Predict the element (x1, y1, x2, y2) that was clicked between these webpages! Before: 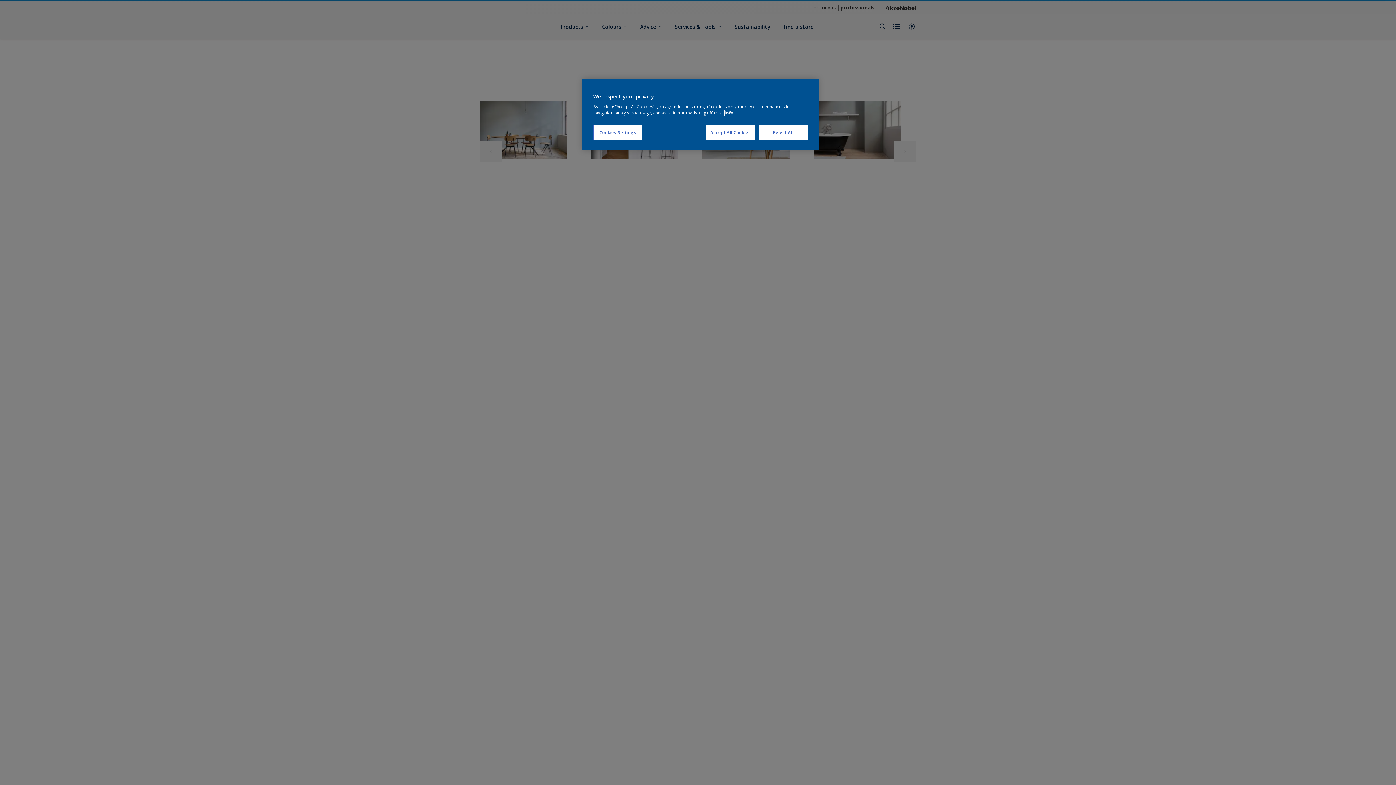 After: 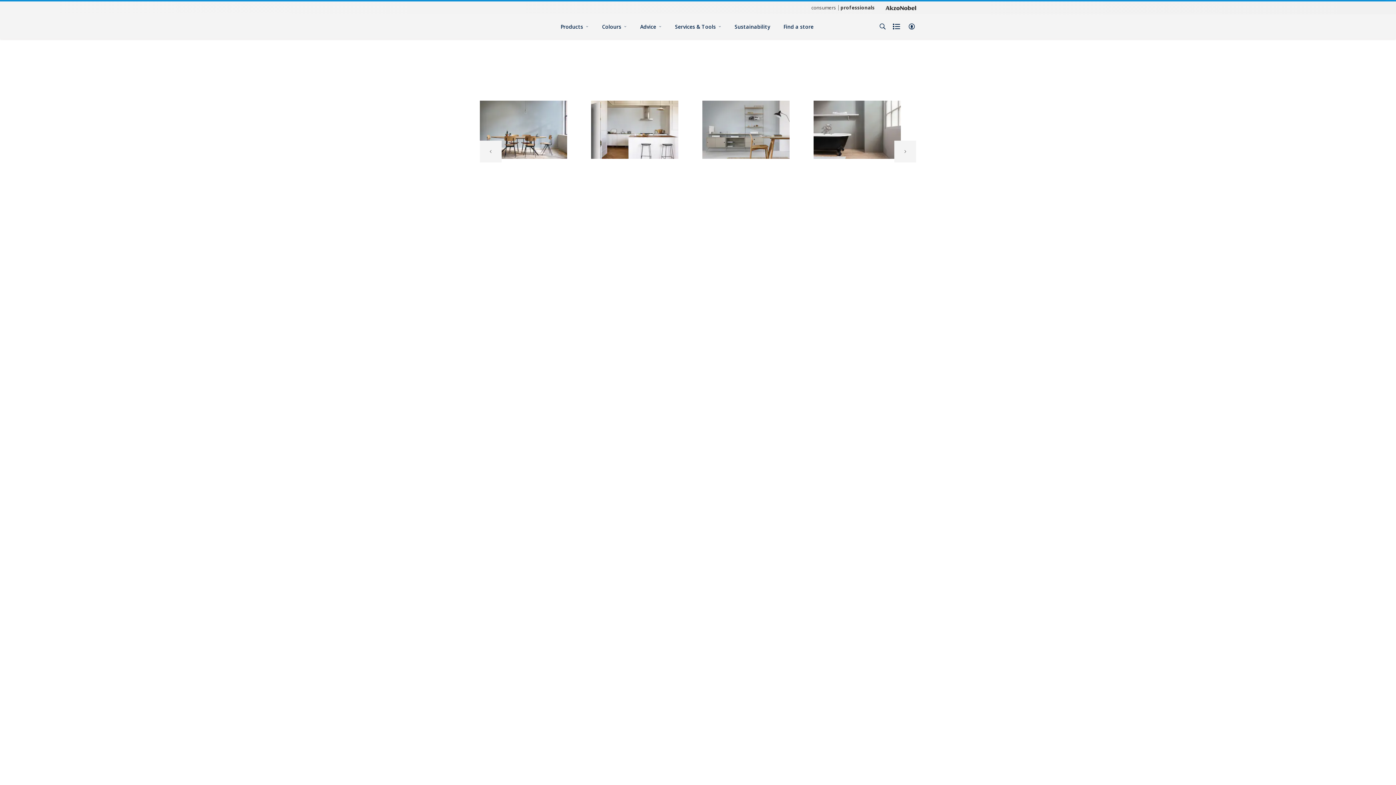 Action: bbox: (758, 125, 808, 140) label: Reject All